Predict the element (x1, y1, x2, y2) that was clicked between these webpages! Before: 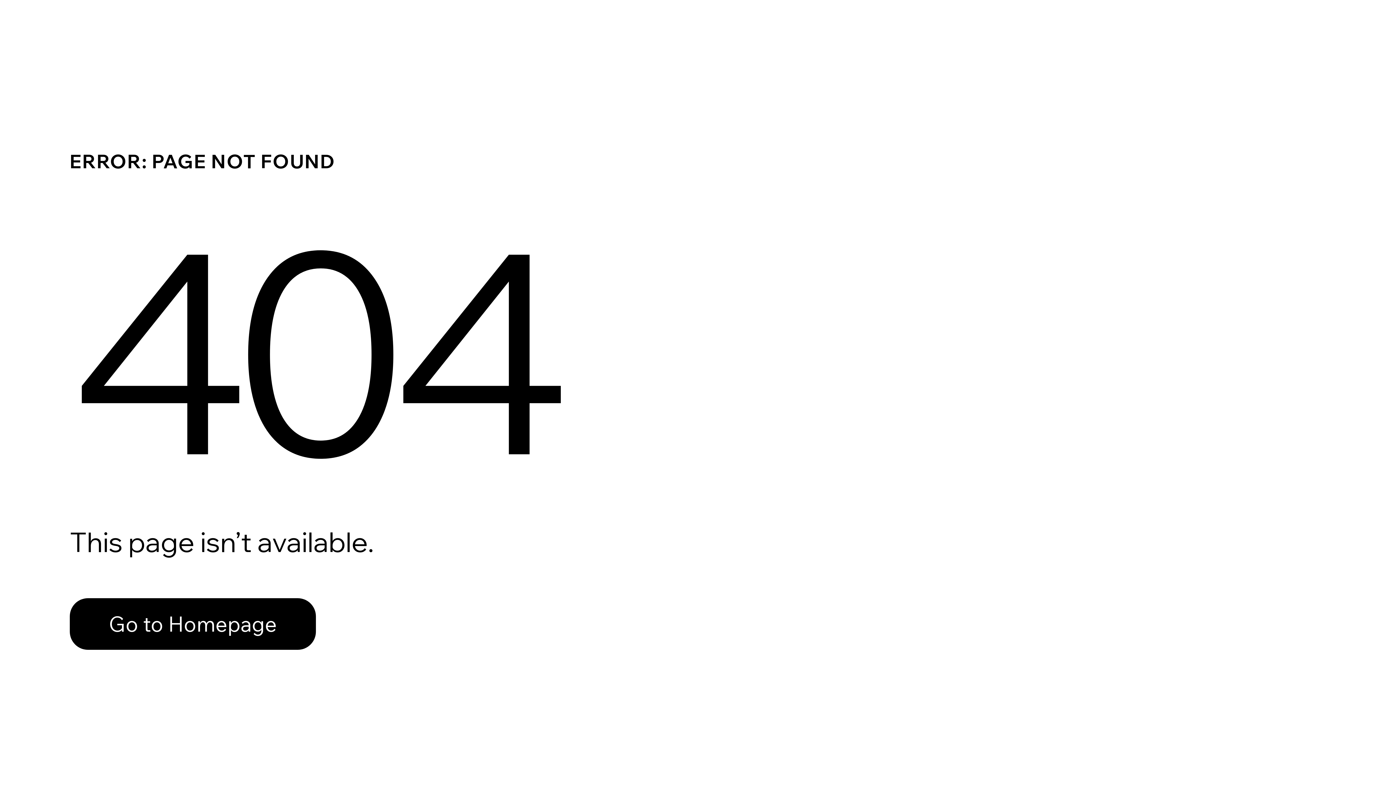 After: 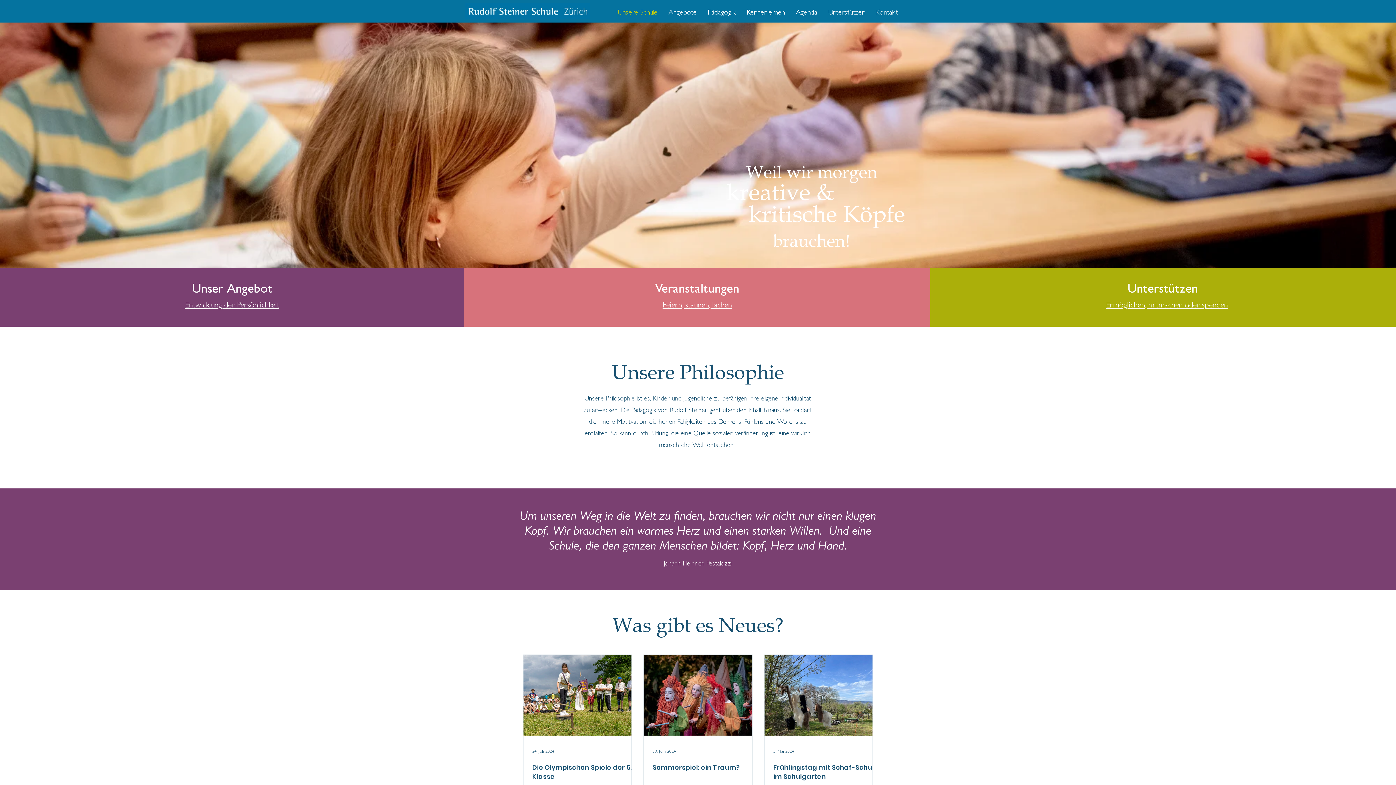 Action: label: Go to Homepage bbox: (69, 598, 316, 650)